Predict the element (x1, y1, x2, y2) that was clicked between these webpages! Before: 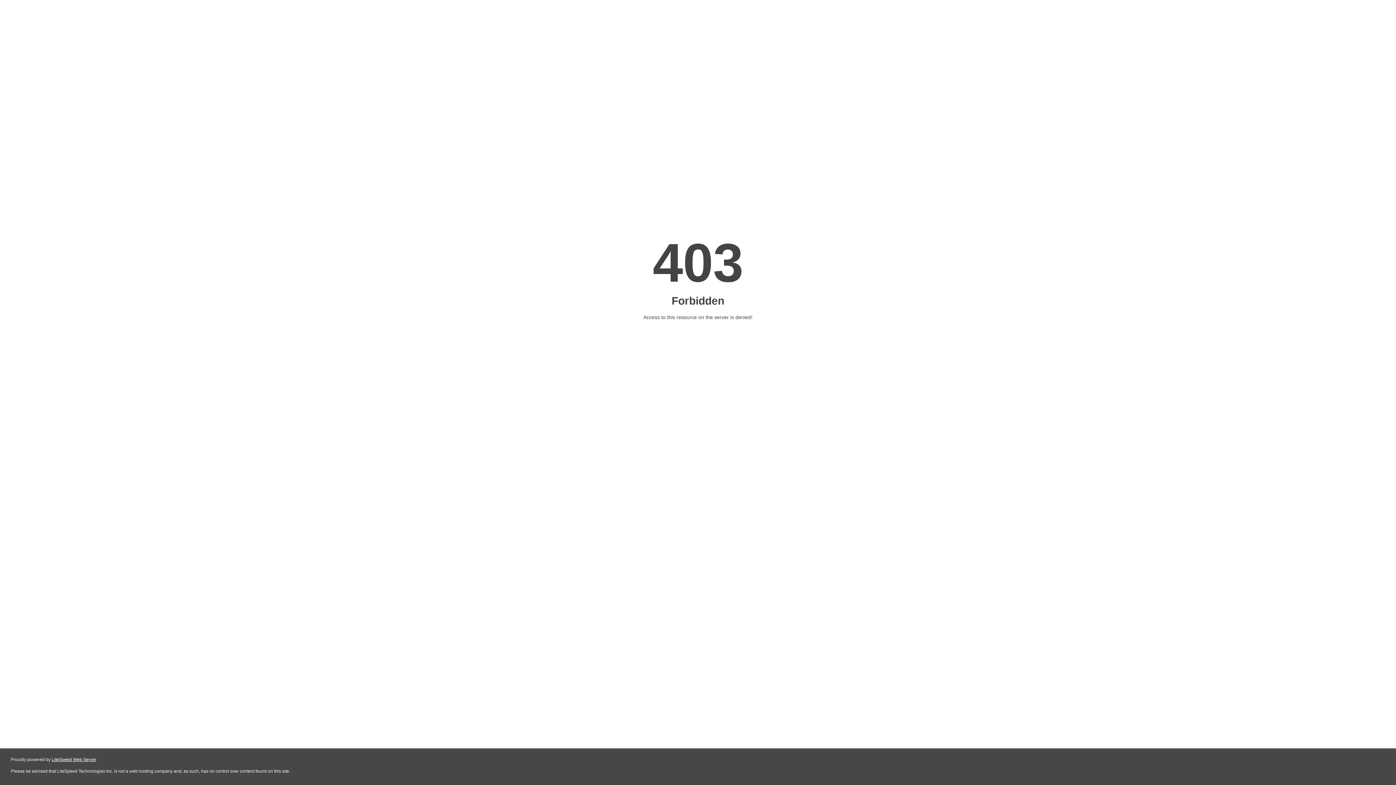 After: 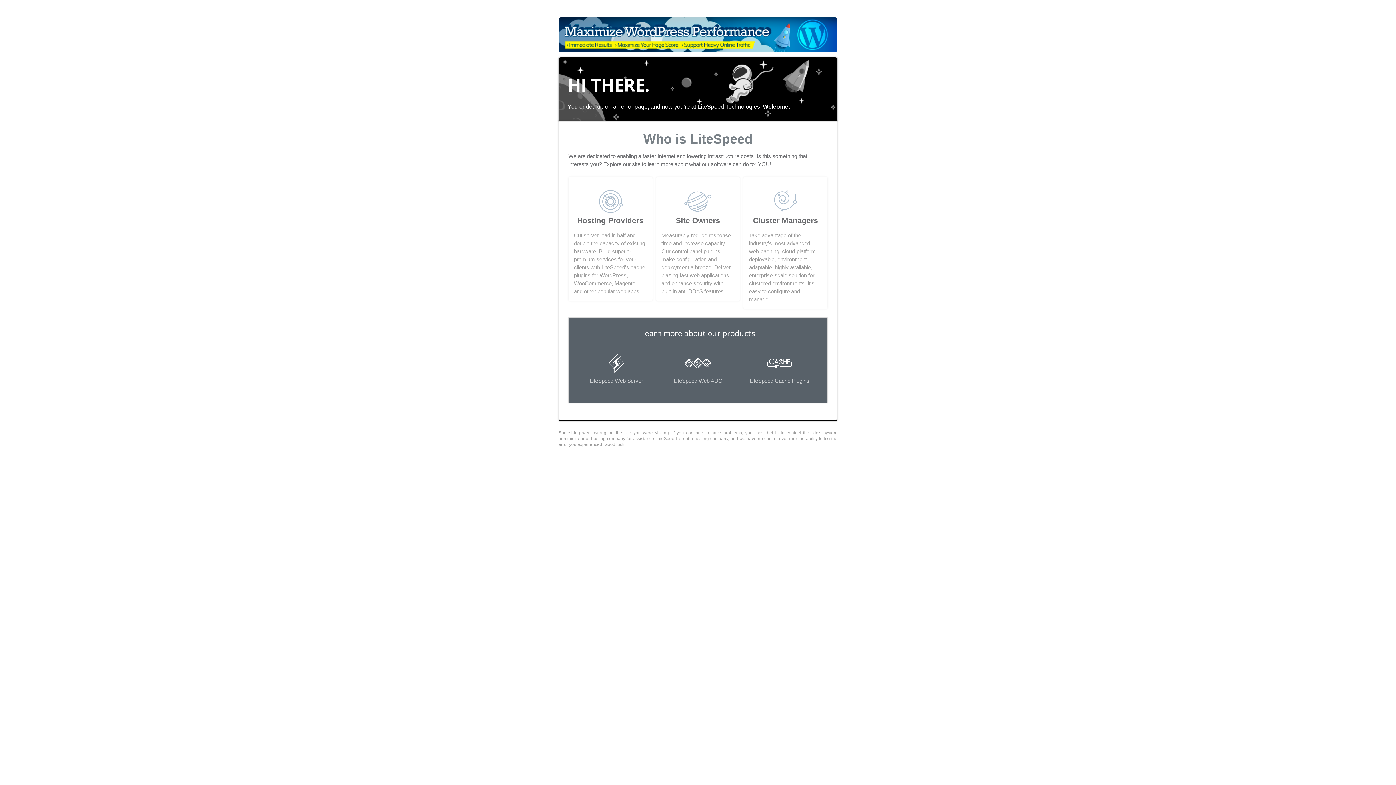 Action: label: LiteSpeed Web Server bbox: (51, 757, 96, 762)